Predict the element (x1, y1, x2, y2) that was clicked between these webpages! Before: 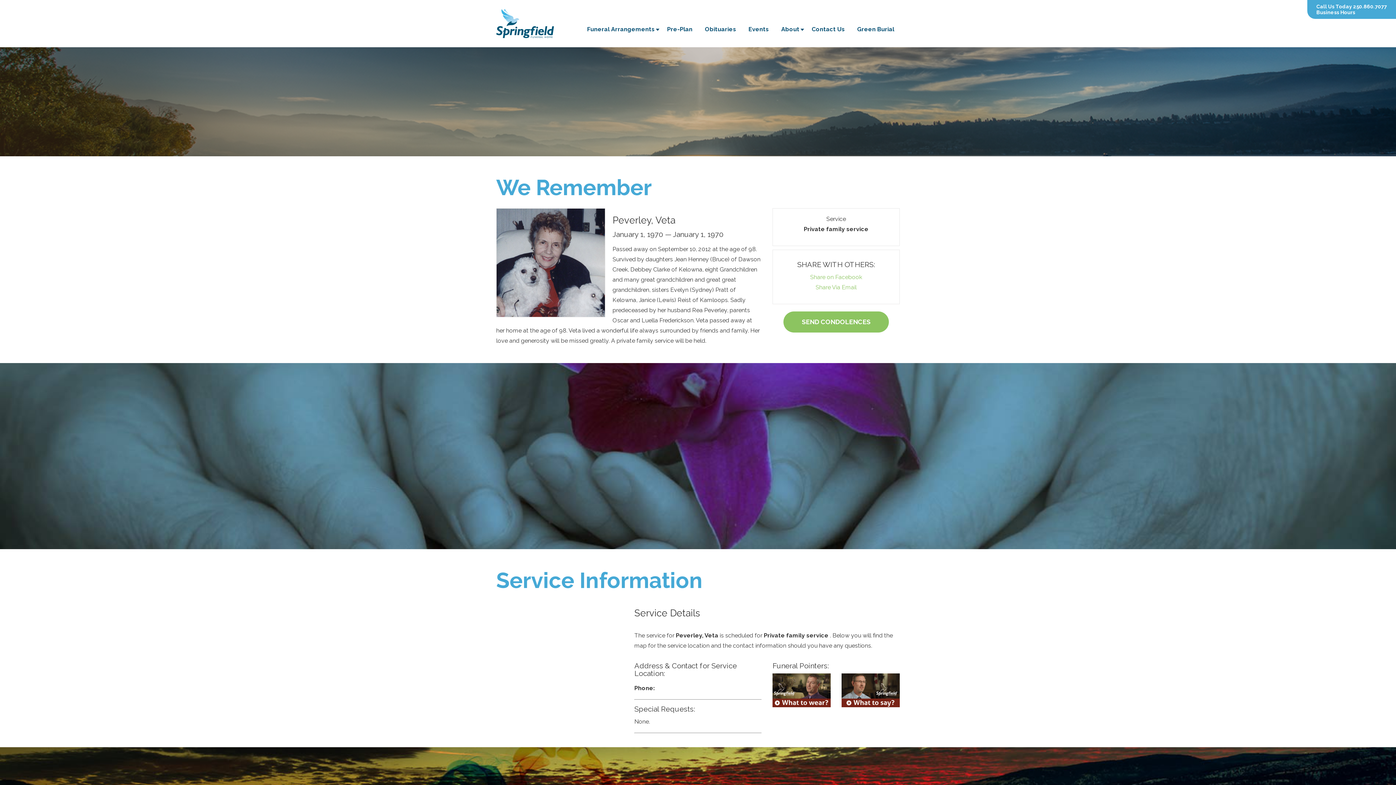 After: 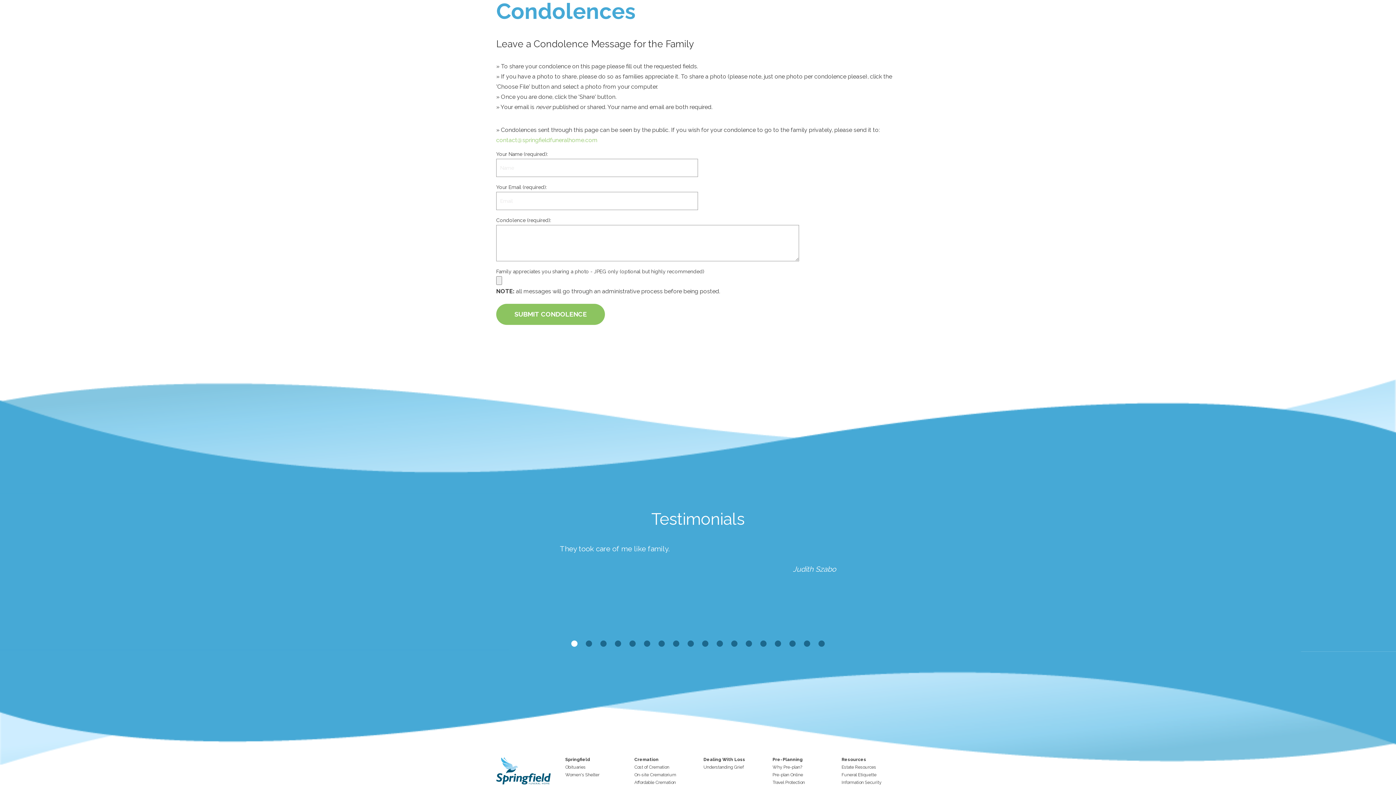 Action: label: SEND CONDOLENCES bbox: (783, 311, 889, 332)